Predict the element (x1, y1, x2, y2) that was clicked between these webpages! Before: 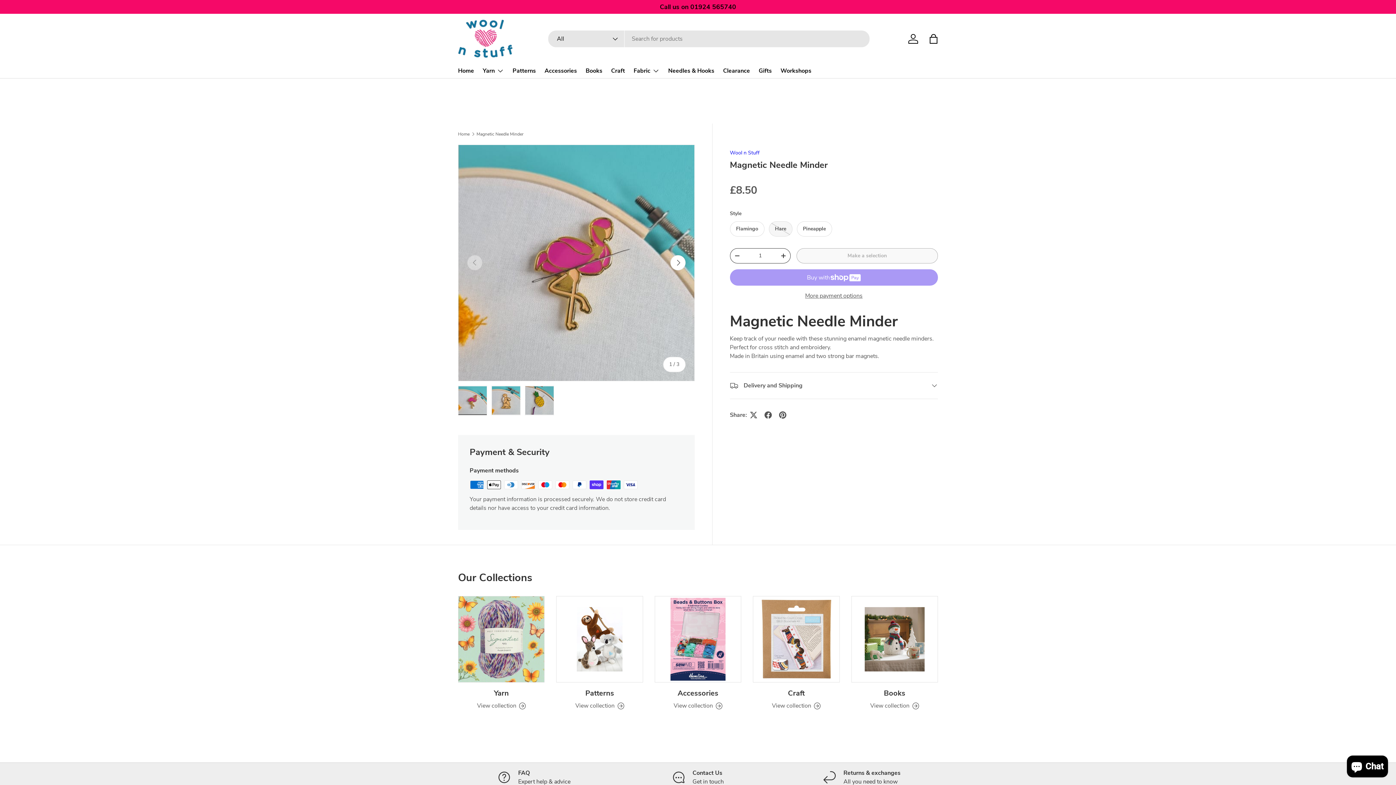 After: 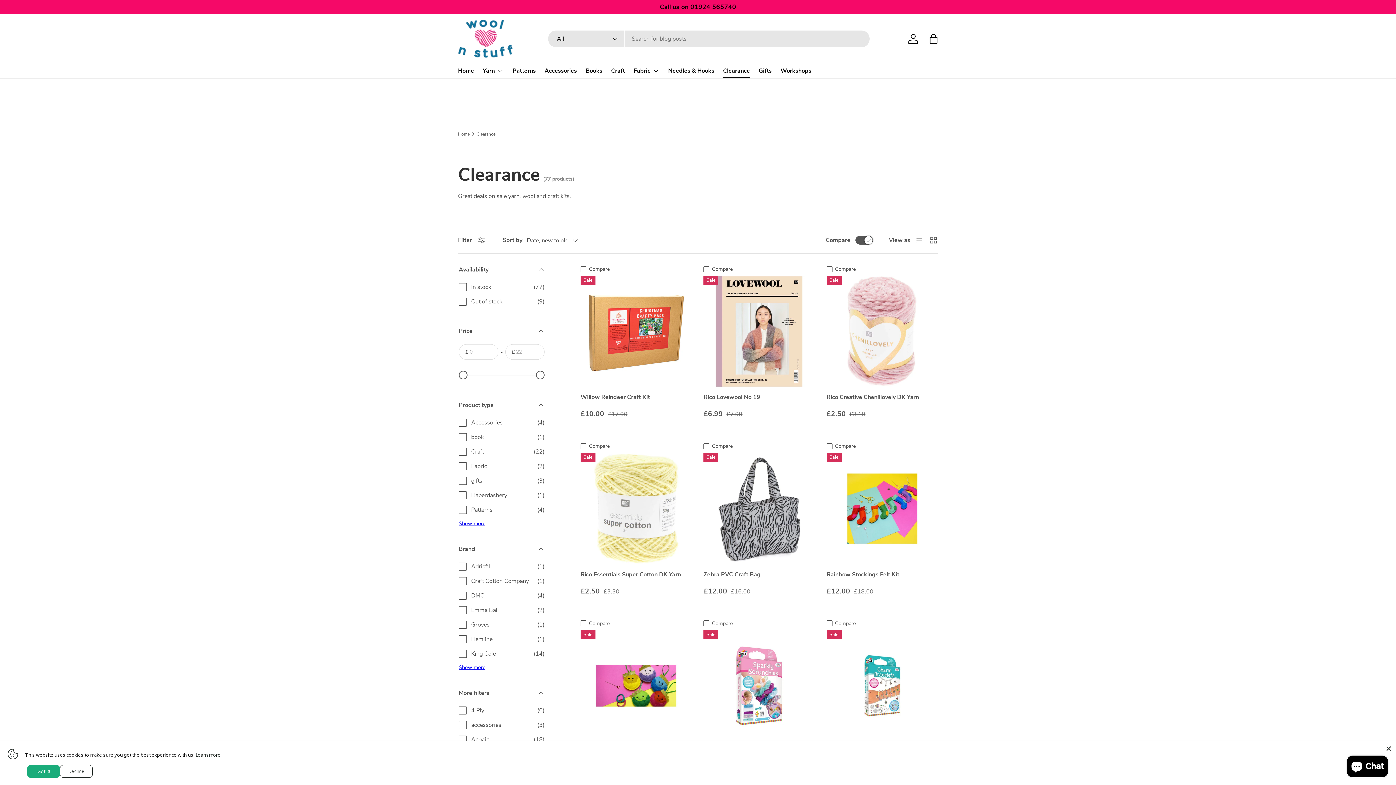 Action: label: Clearance bbox: (723, 64, 750, 78)